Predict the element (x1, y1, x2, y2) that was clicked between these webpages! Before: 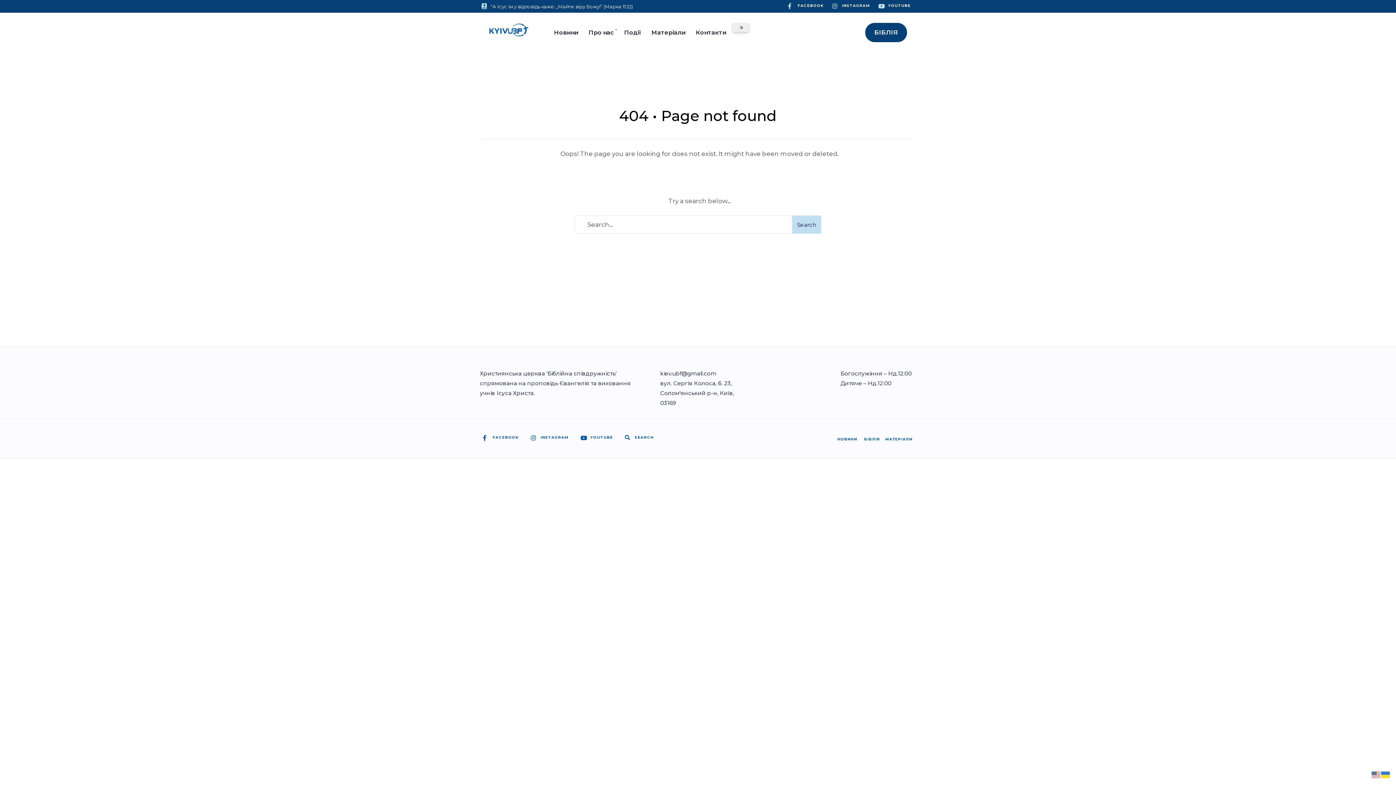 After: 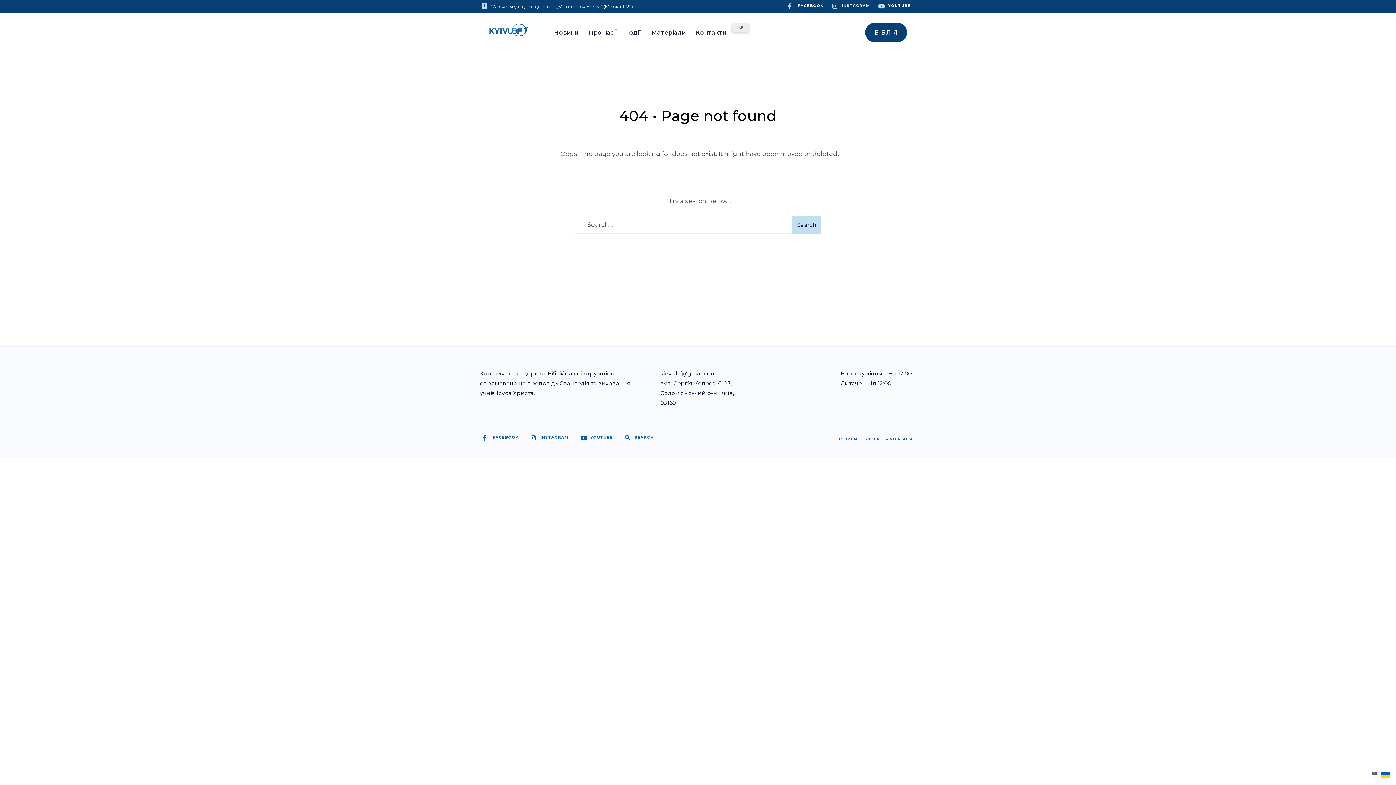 Action: bbox: (1381, 770, 1390, 778)